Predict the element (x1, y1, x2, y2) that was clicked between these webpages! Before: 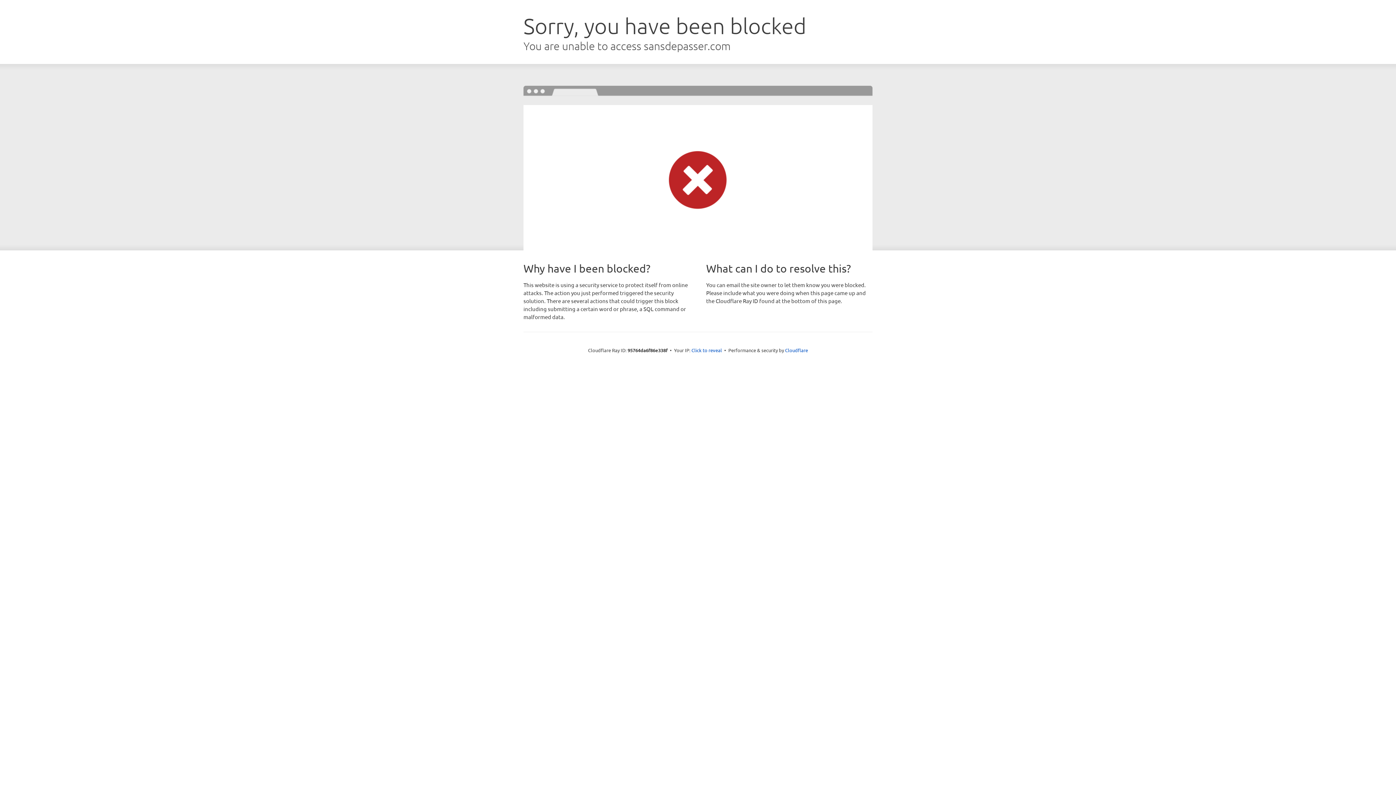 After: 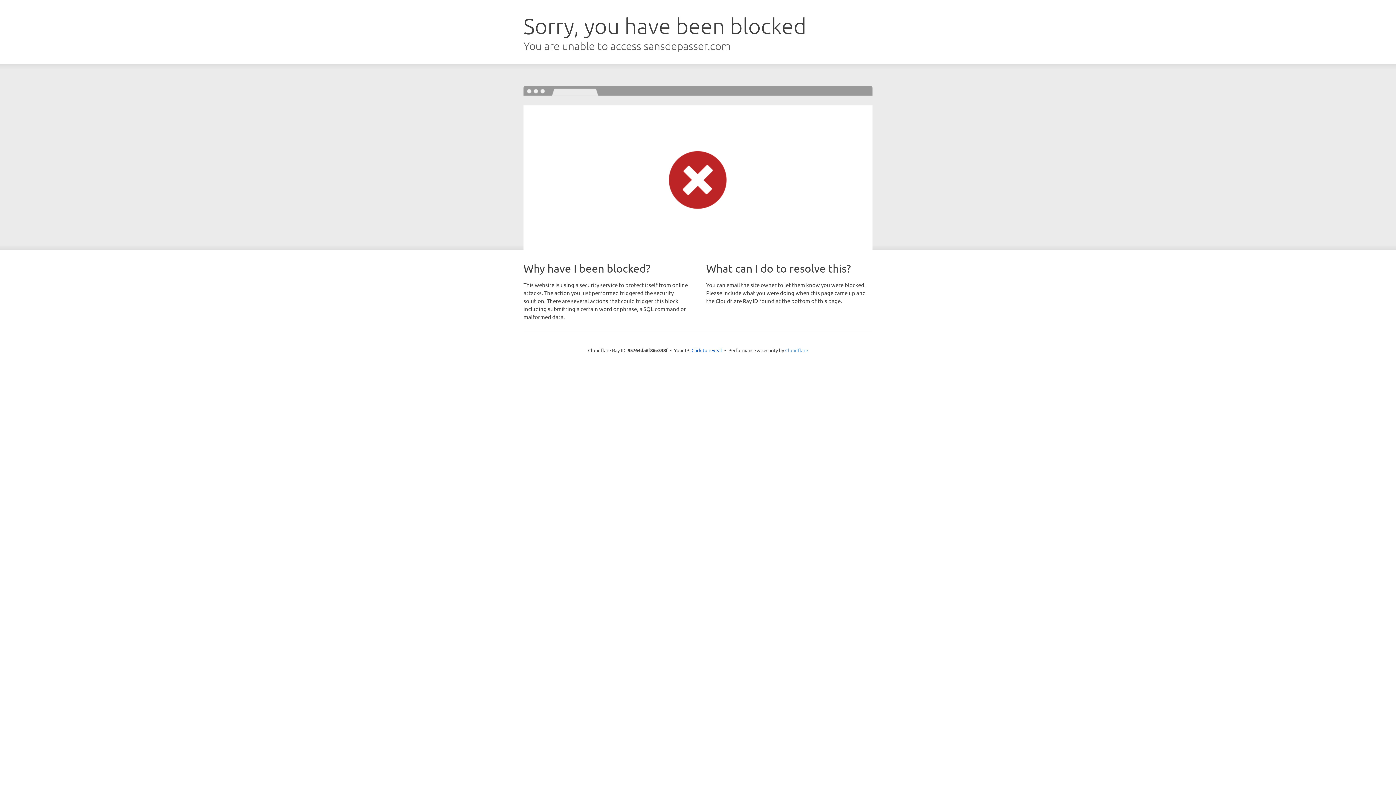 Action: bbox: (785, 347, 808, 353) label: Cloudflare